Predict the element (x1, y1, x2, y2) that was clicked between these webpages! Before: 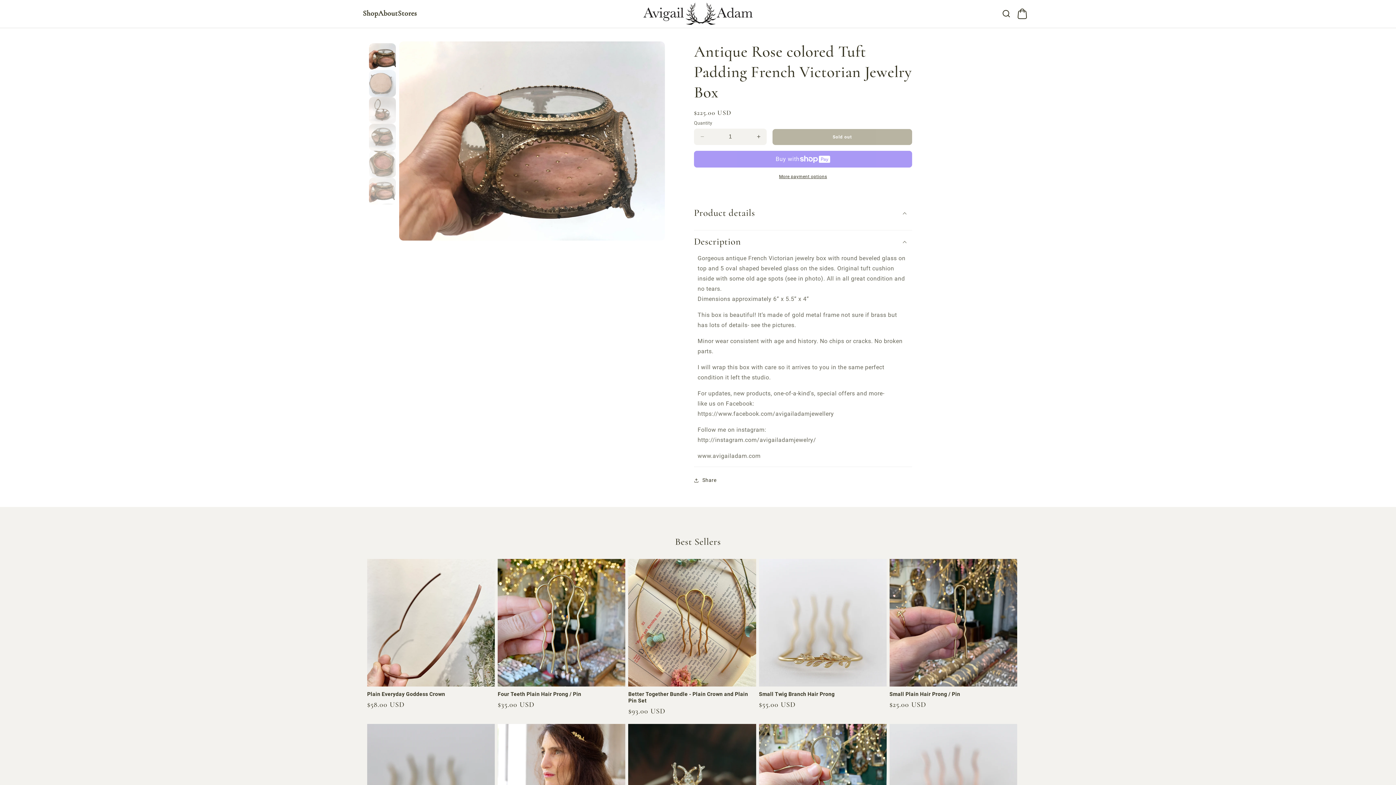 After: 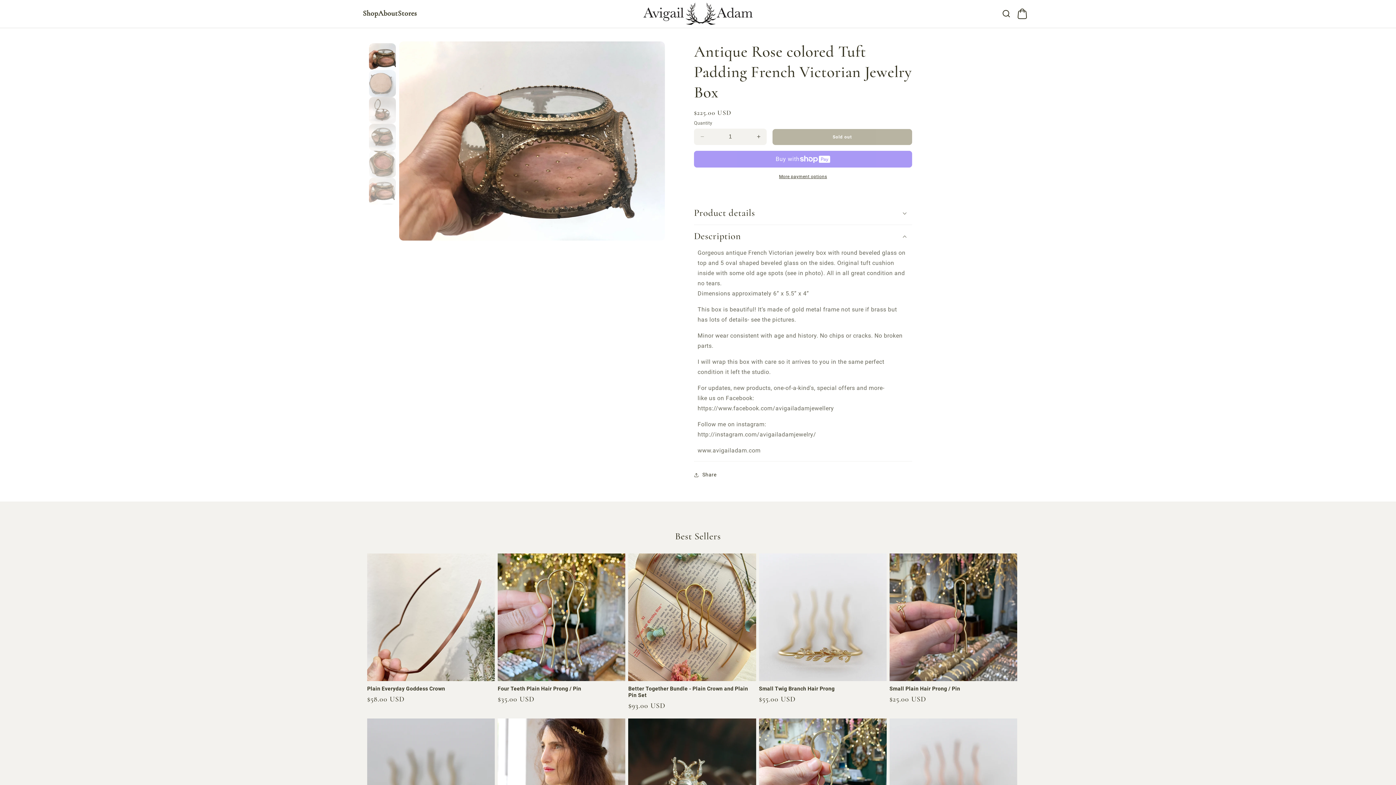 Action: bbox: (694, 201, 912, 224) label: Product details